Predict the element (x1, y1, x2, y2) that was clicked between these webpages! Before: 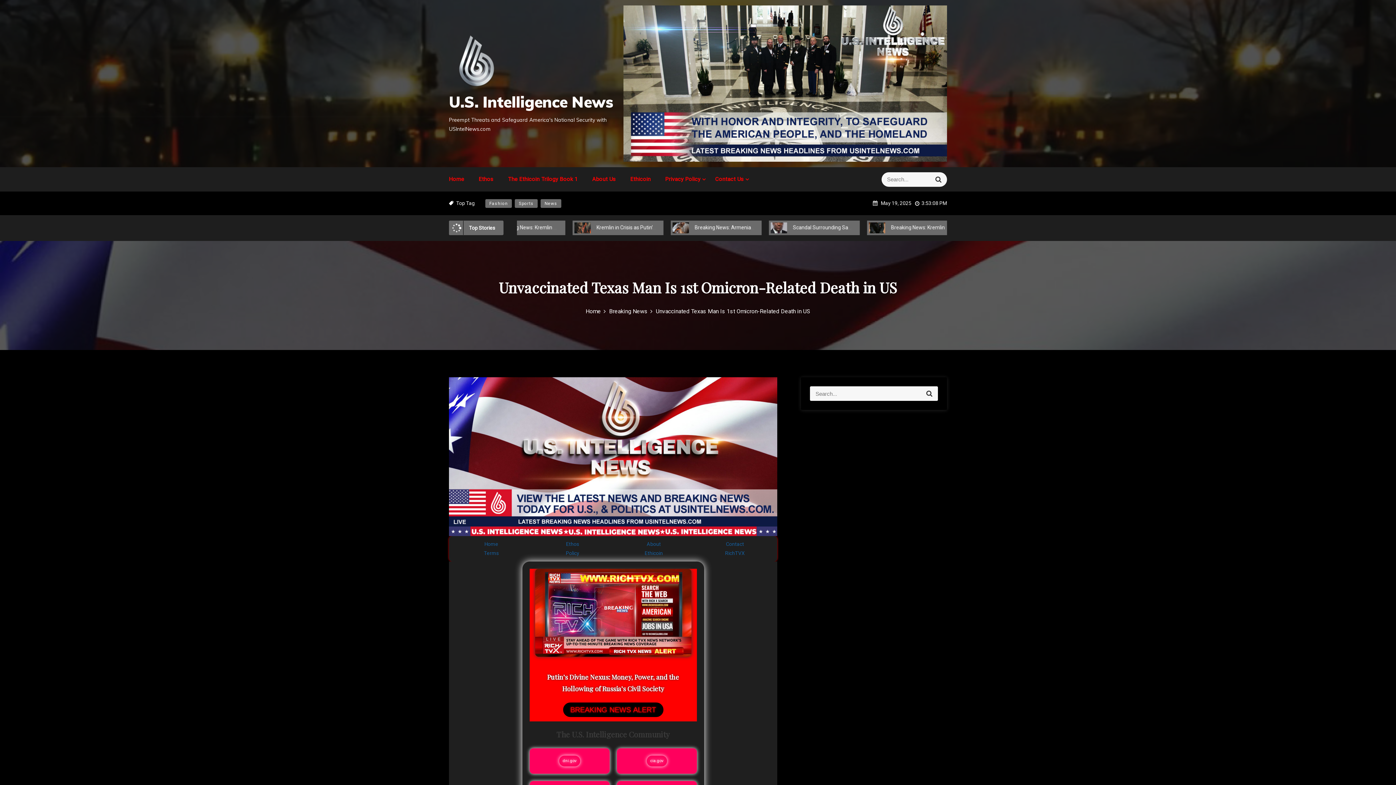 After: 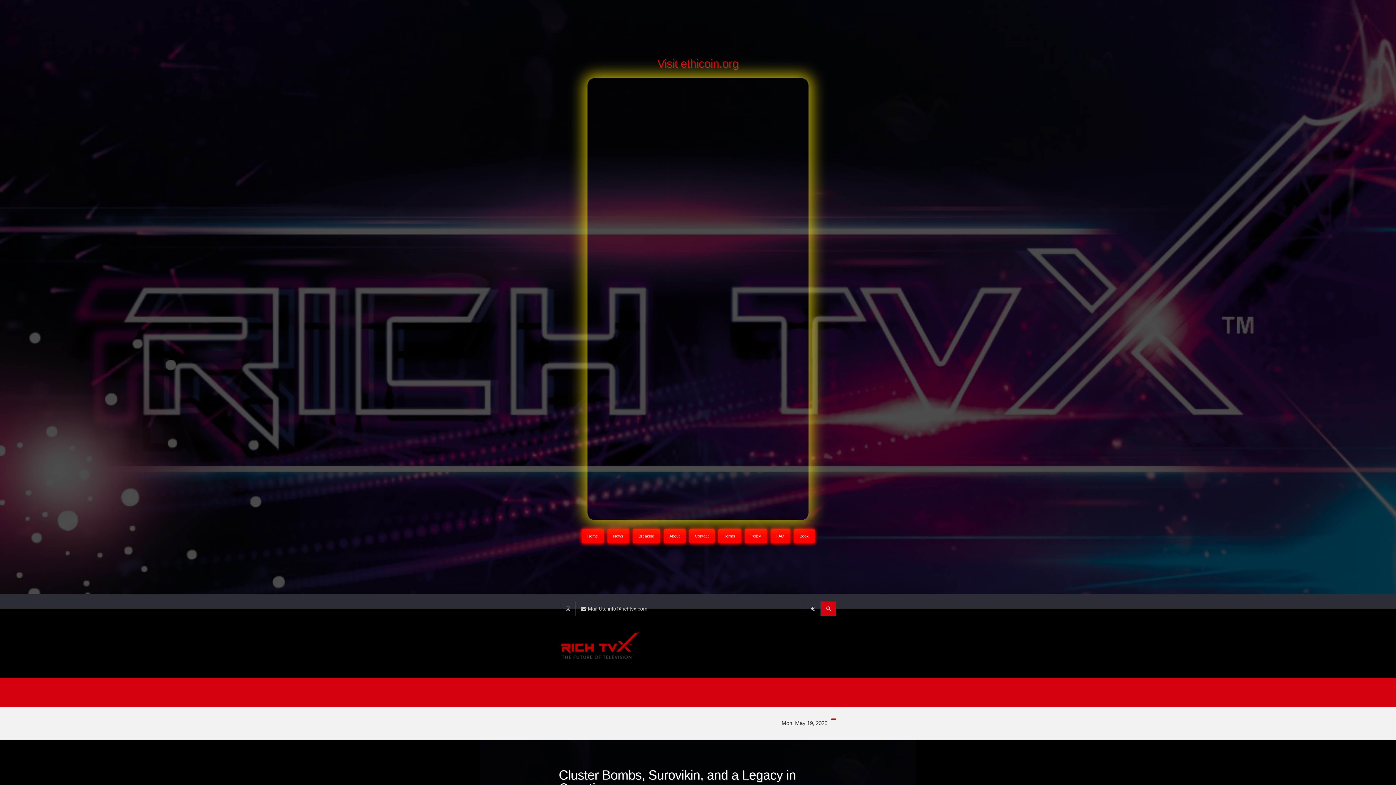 Action: bbox: (562, 702, 664, 718) label: BREAKING NEWS ALERT